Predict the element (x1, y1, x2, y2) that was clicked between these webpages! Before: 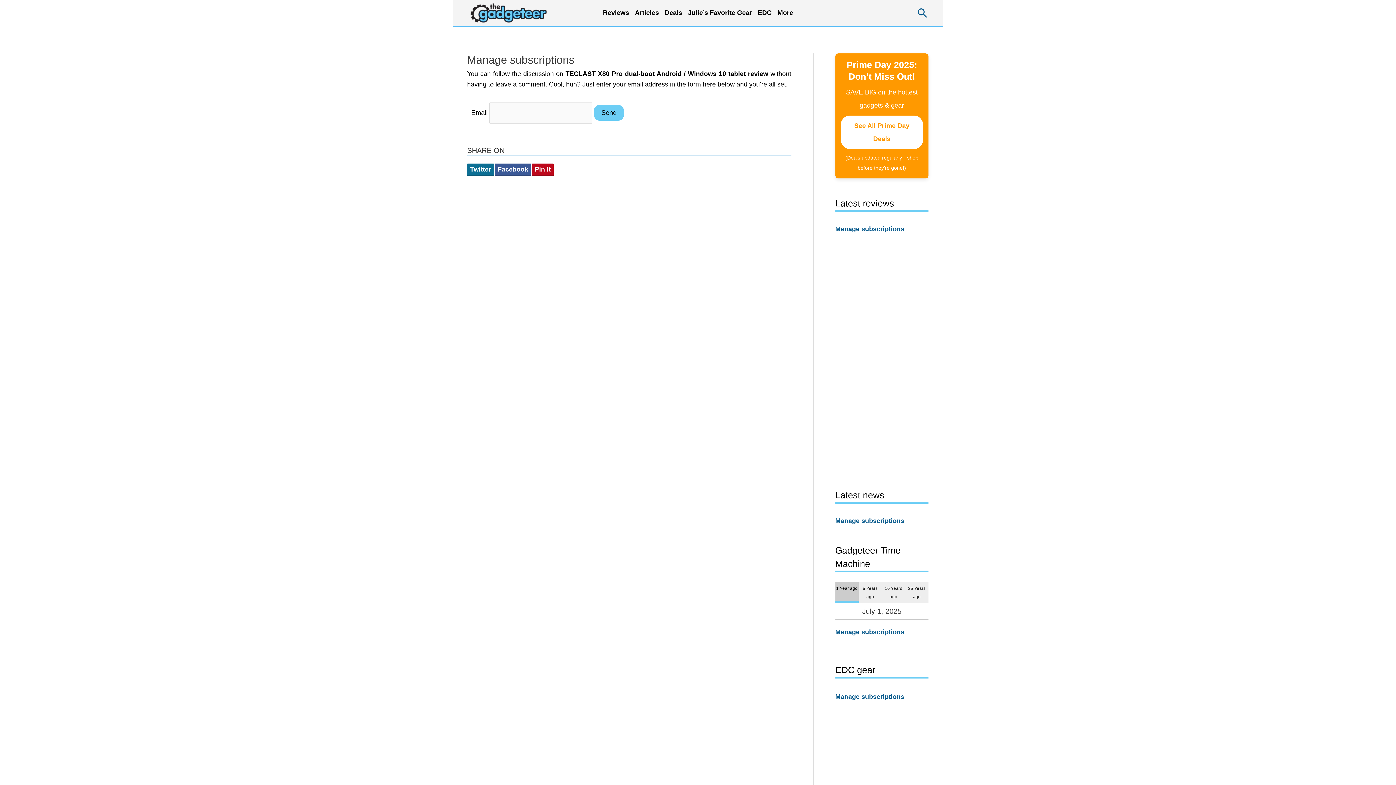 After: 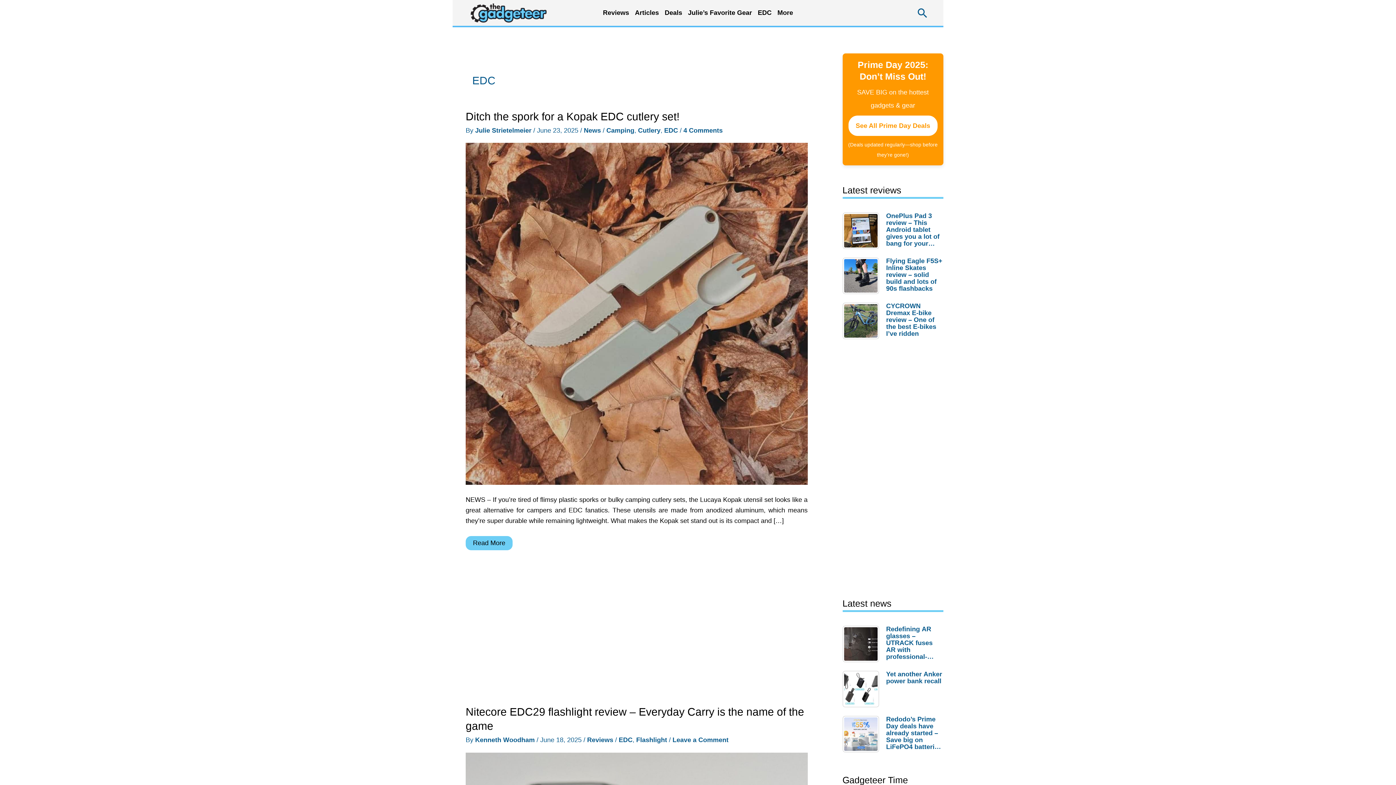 Action: label: EDC bbox: (755, 6, 774, 19)